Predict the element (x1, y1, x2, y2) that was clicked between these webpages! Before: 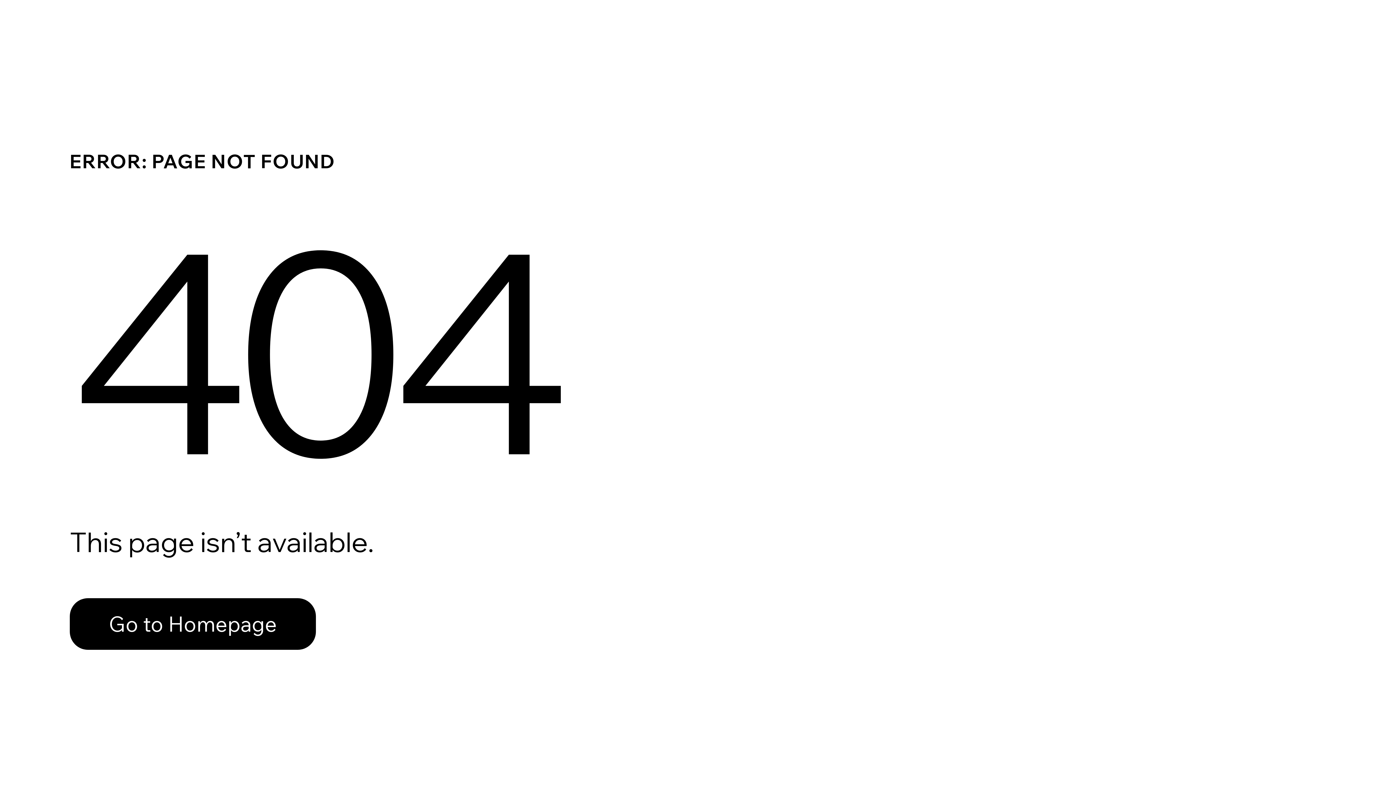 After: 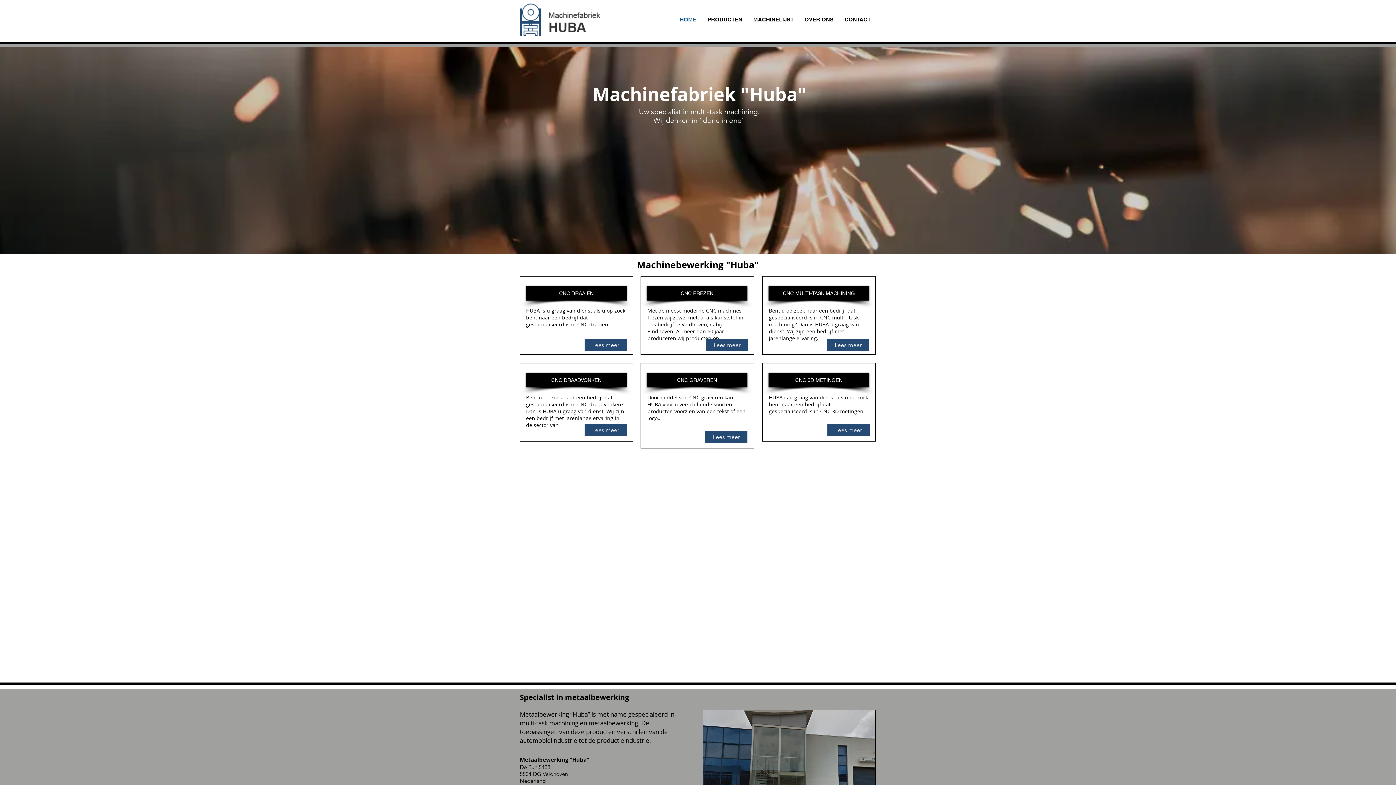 Action: label: Go to Homepage bbox: (69, 598, 316, 650)